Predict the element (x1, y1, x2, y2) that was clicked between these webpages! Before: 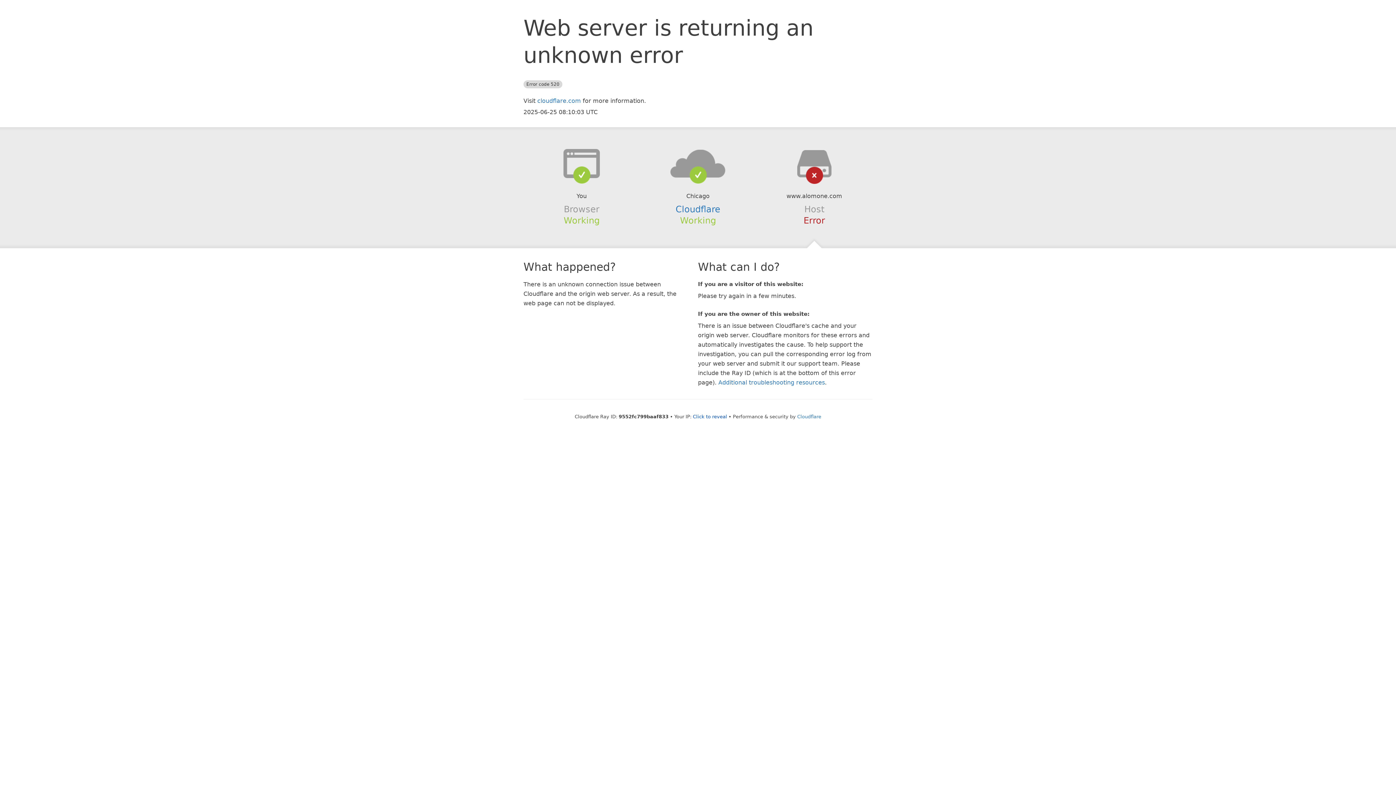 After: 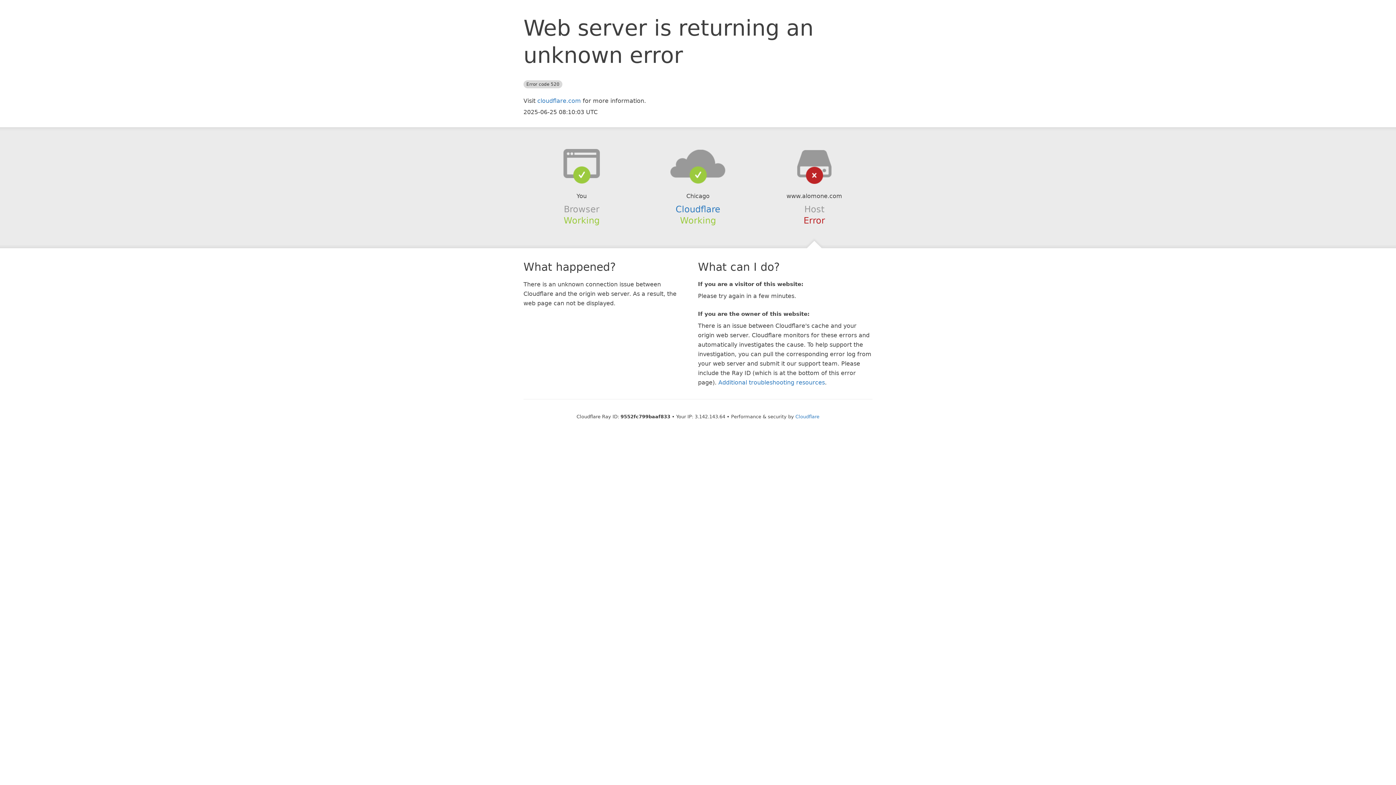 Action: bbox: (693, 414, 727, 419) label: Click to reveal